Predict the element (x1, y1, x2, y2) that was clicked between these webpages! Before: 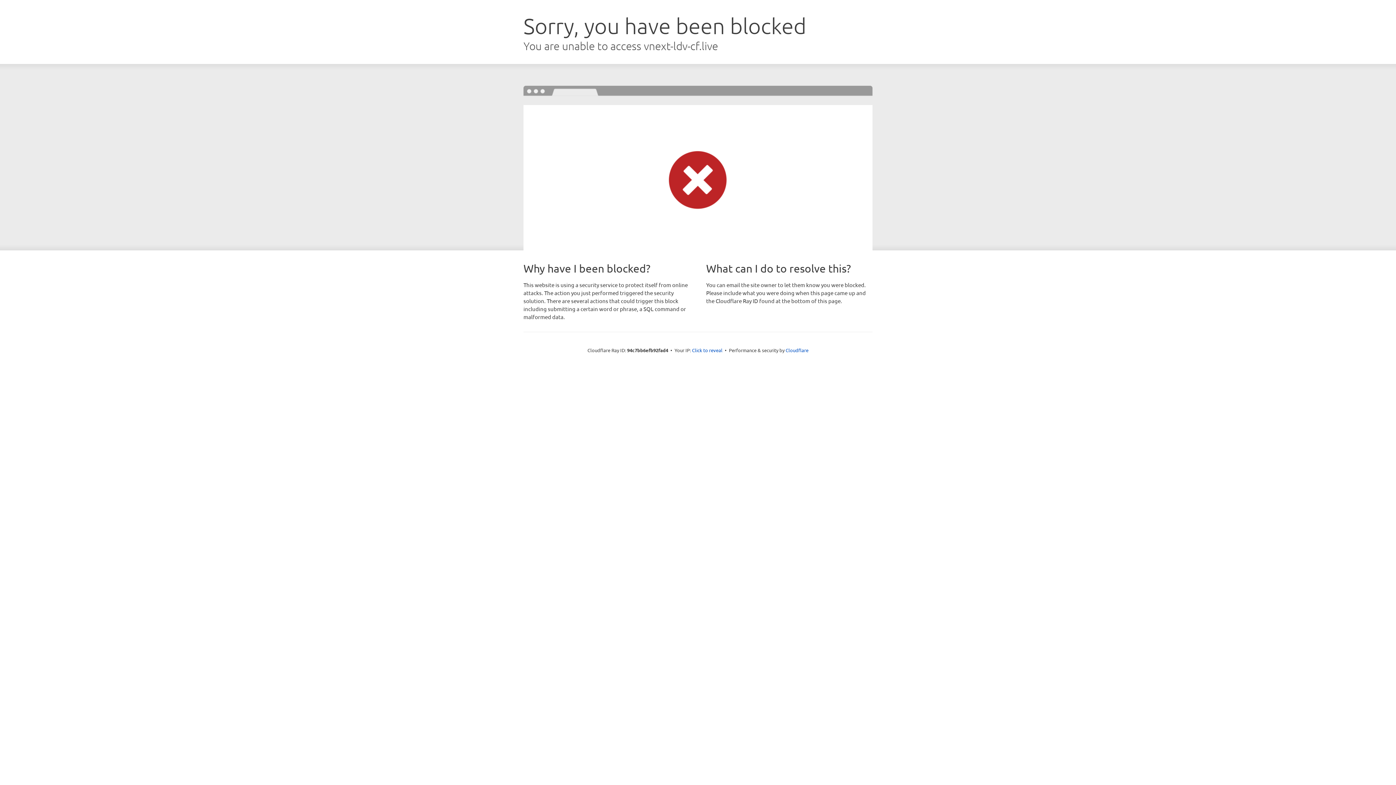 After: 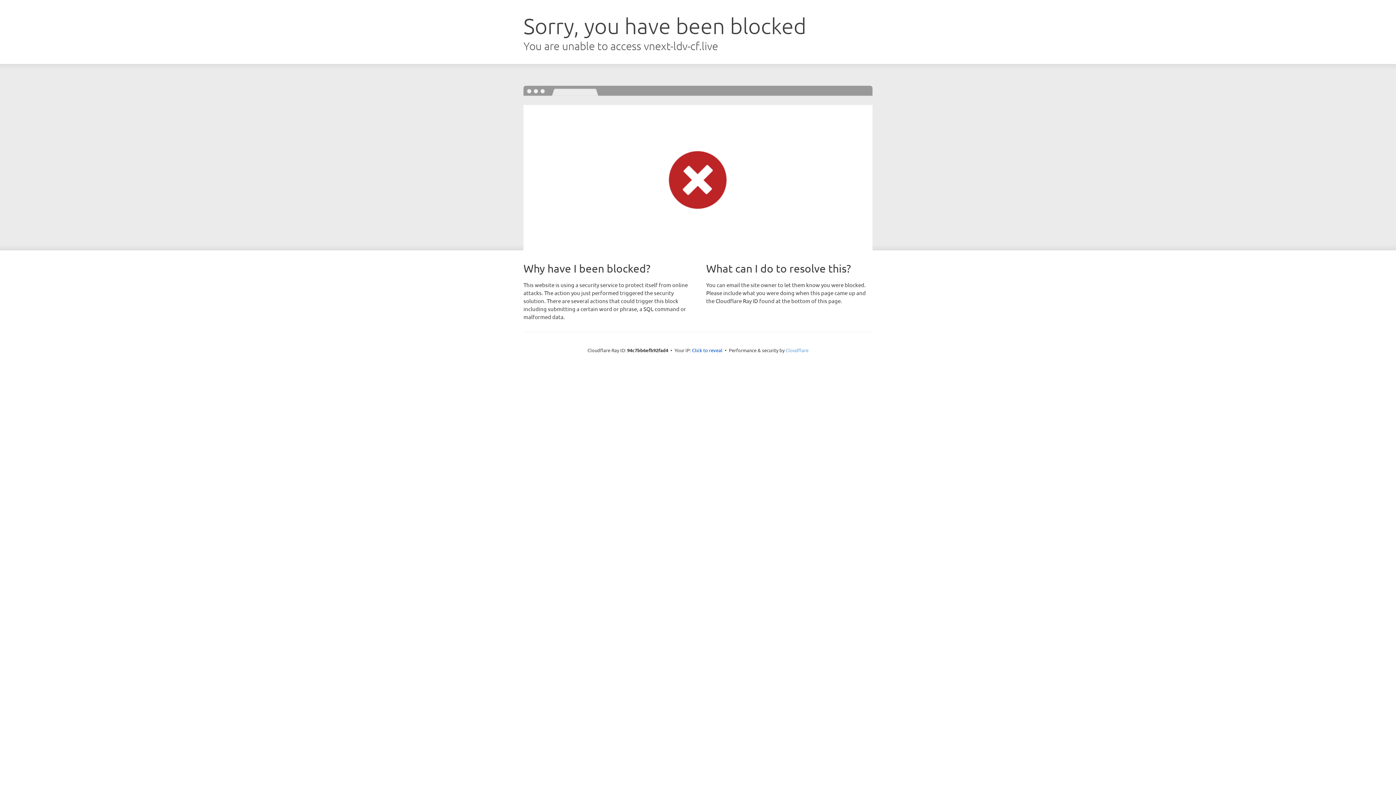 Action: bbox: (785, 347, 808, 353) label: Cloudflare